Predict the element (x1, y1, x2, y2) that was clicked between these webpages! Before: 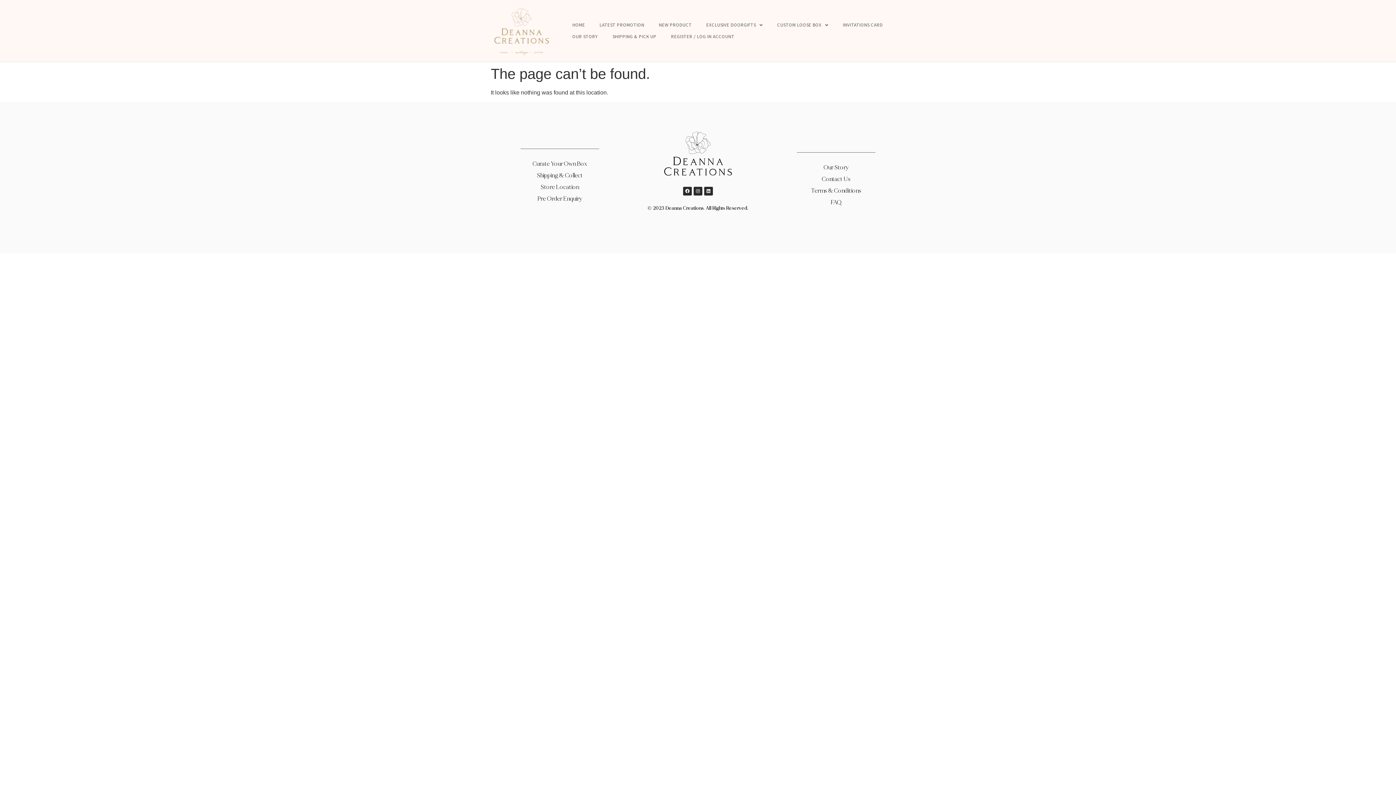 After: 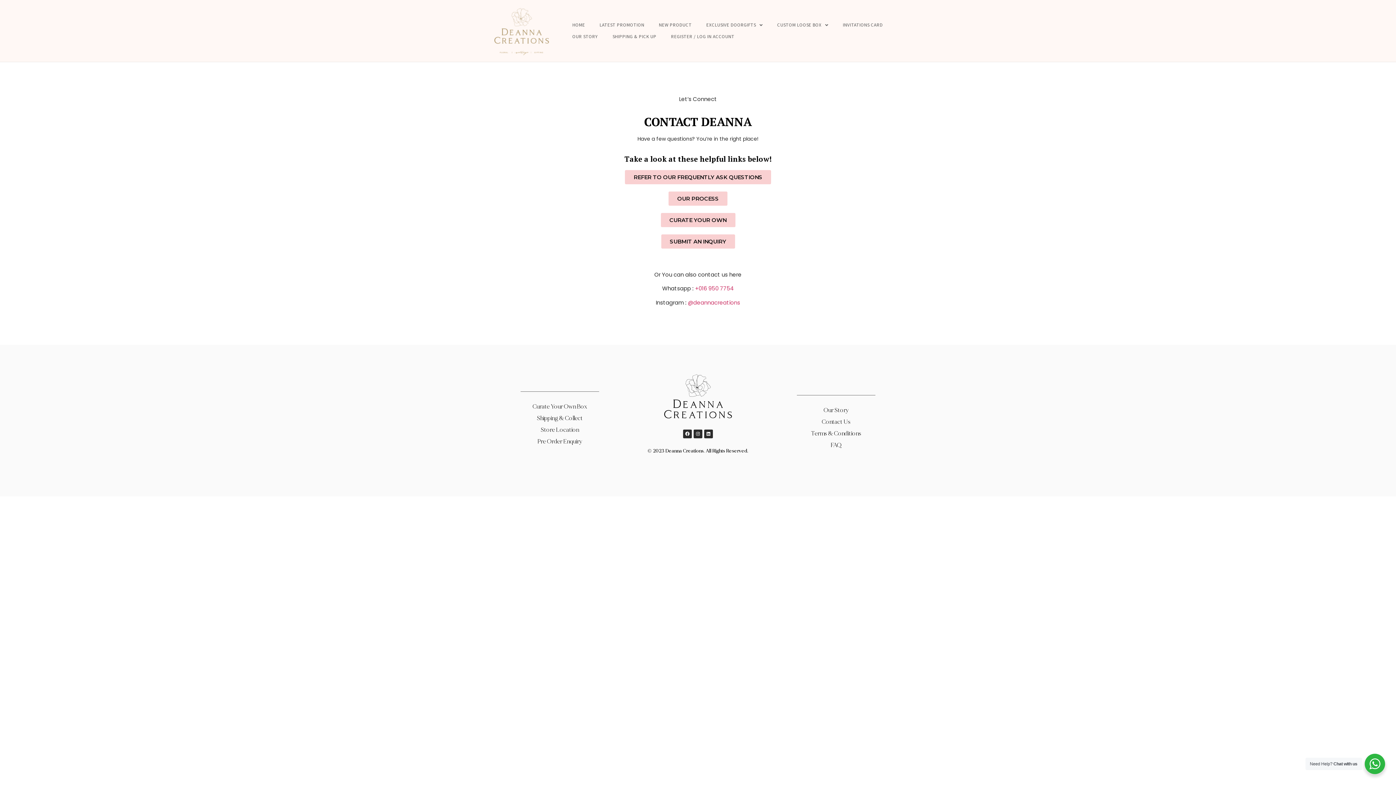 Action: bbox: (770, 175, 901, 183) label: Contact Us